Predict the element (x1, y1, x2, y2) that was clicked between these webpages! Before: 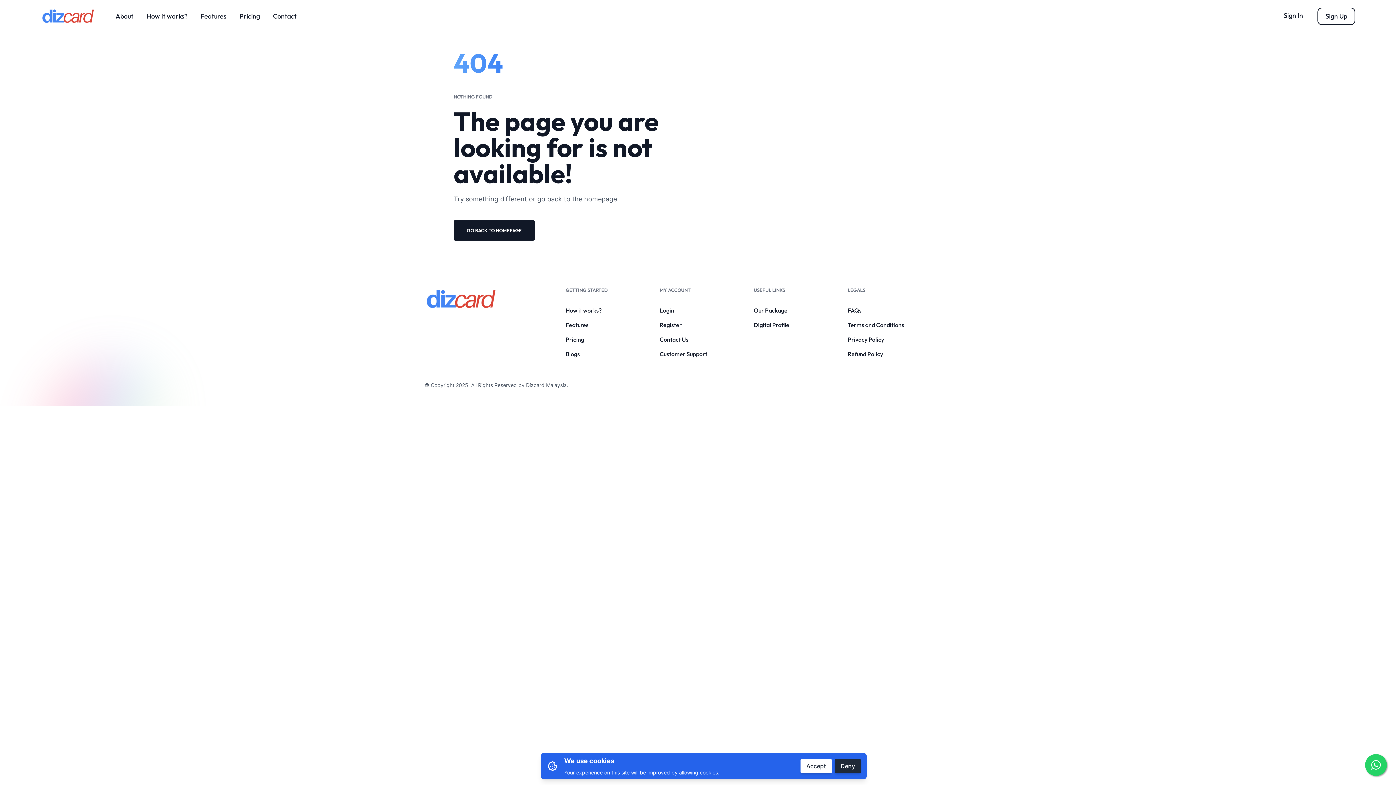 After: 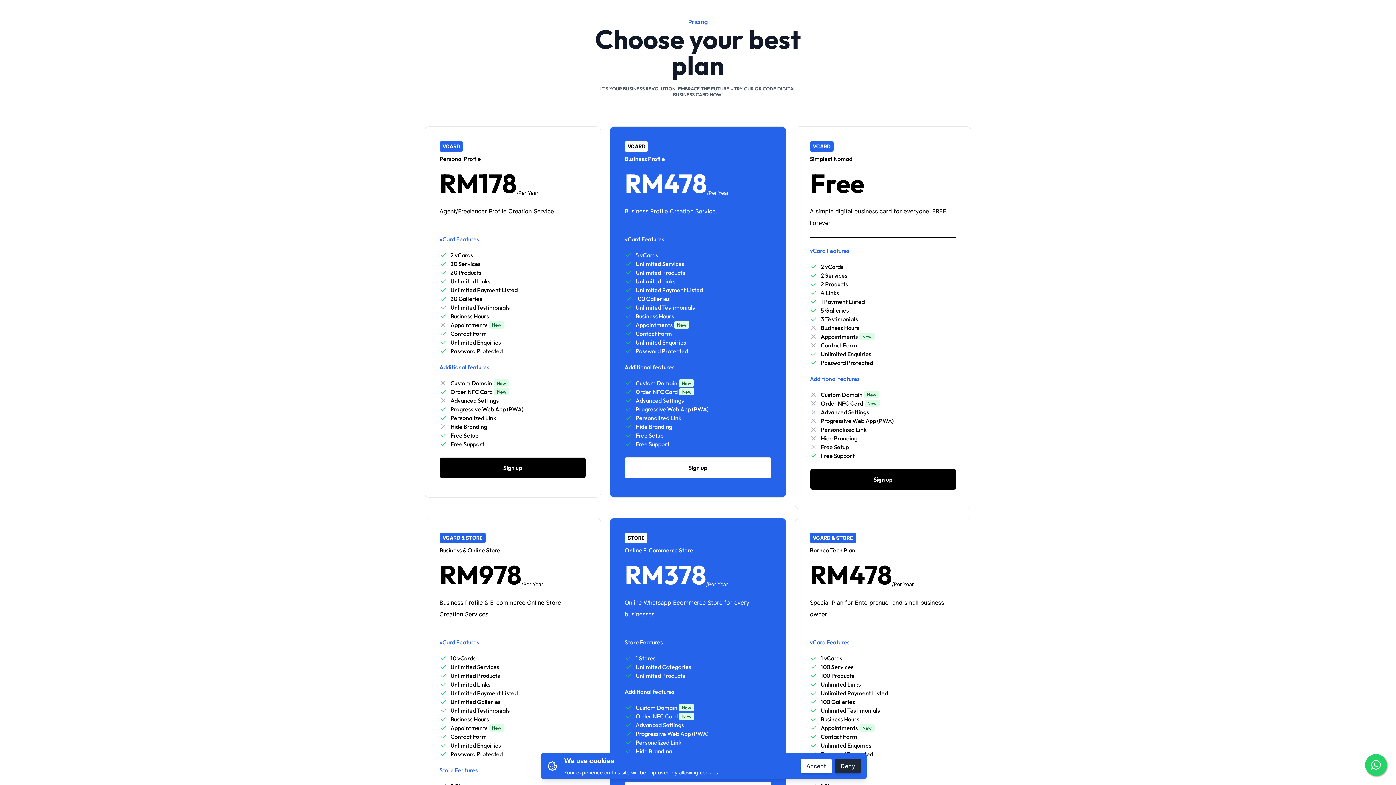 Action: label: Pricing bbox: (565, 336, 584, 343)